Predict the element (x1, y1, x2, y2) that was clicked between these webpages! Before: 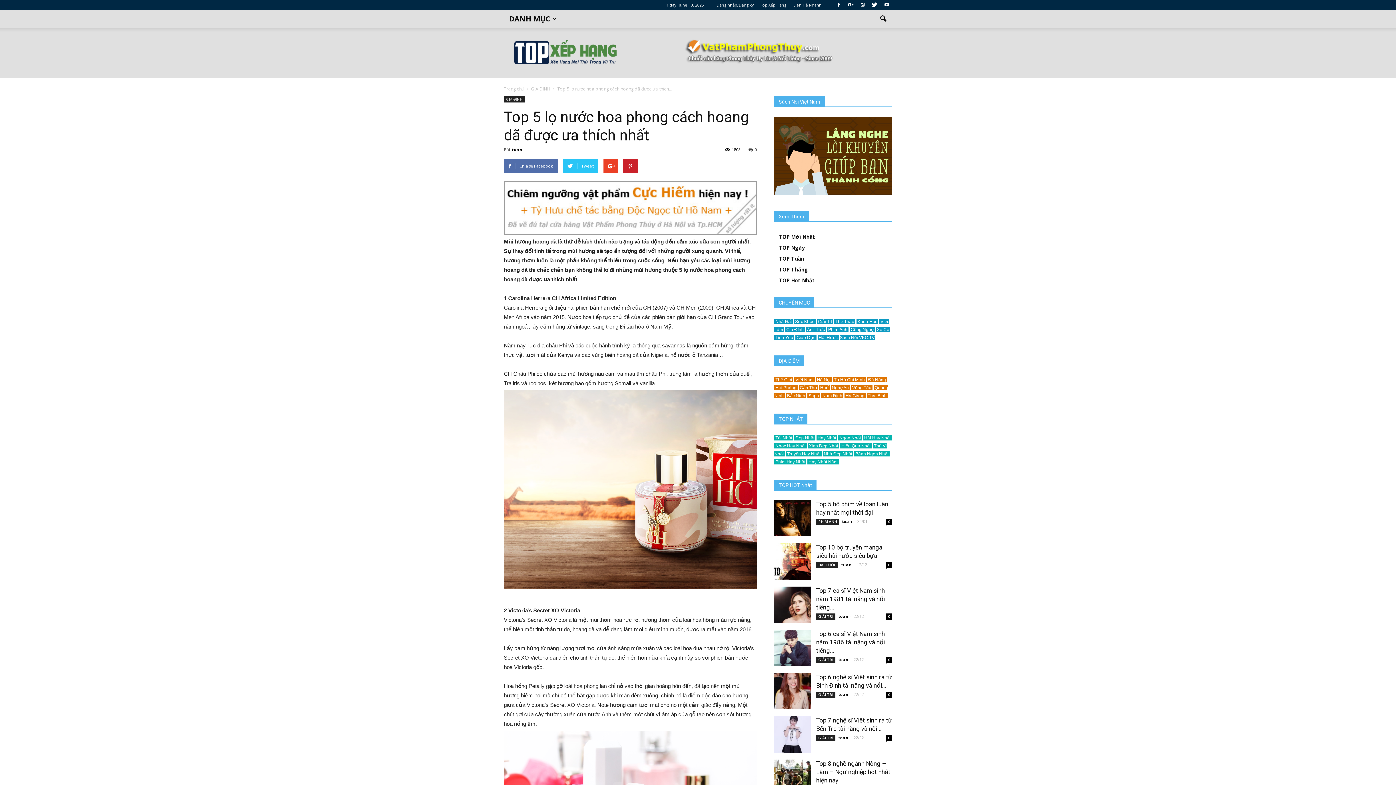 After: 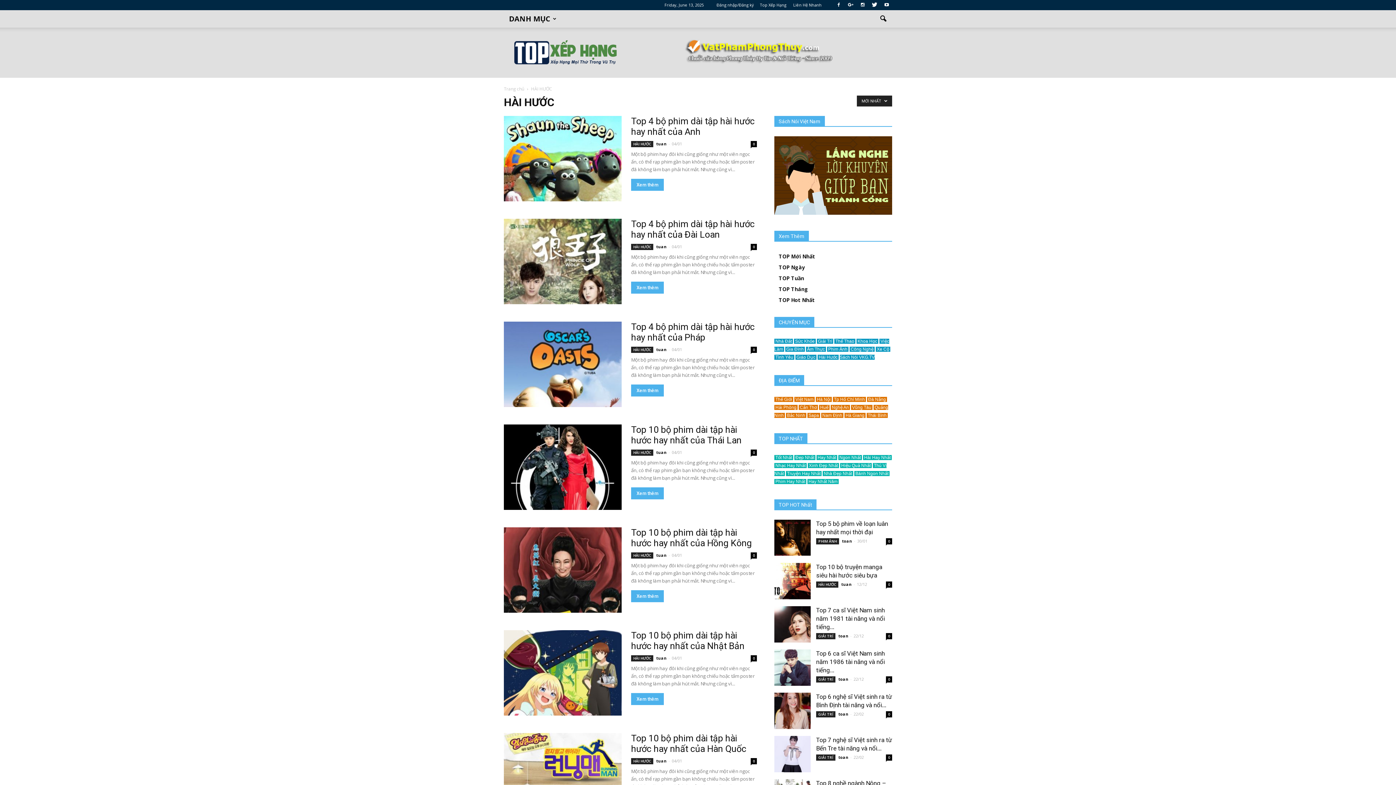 Action: label: HÀI HƯỚC bbox: (816, 562, 838, 568)